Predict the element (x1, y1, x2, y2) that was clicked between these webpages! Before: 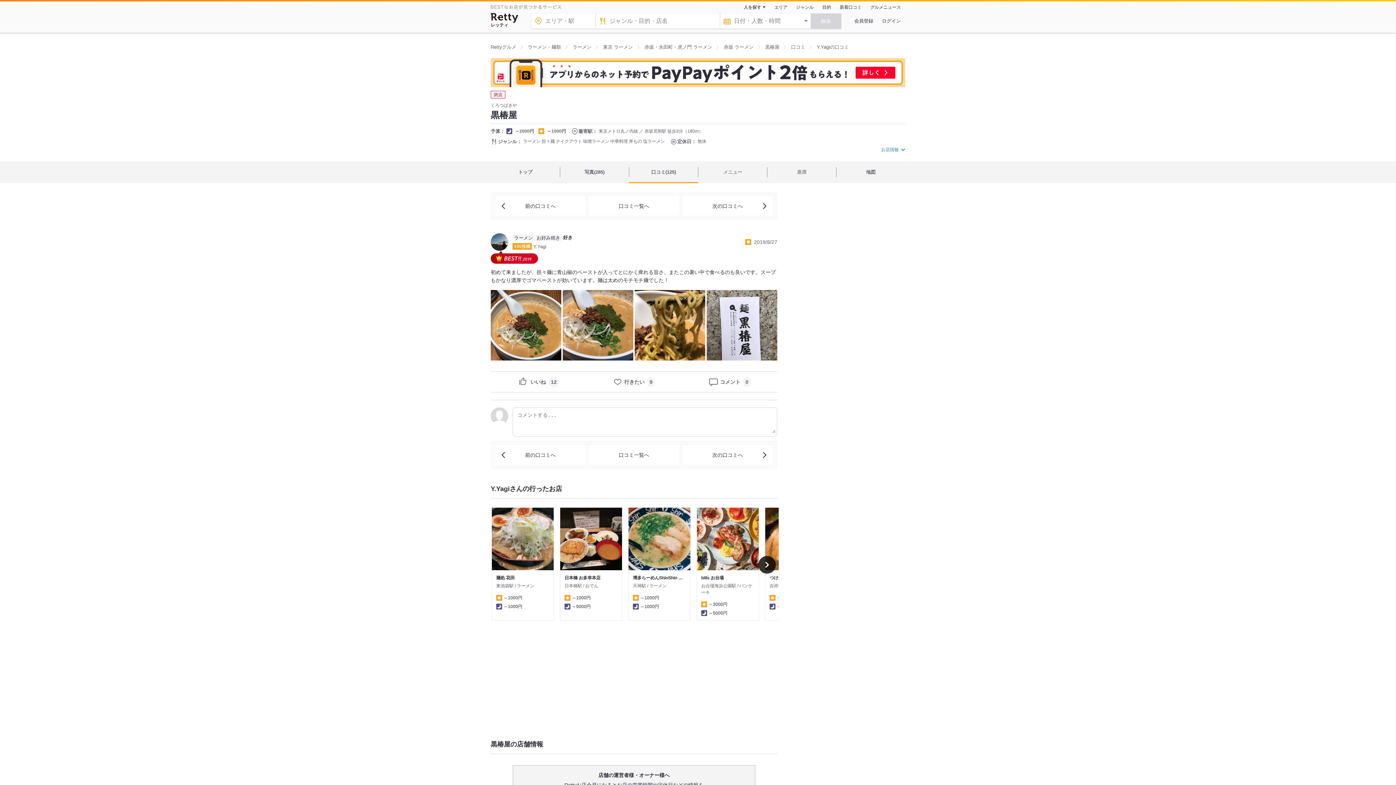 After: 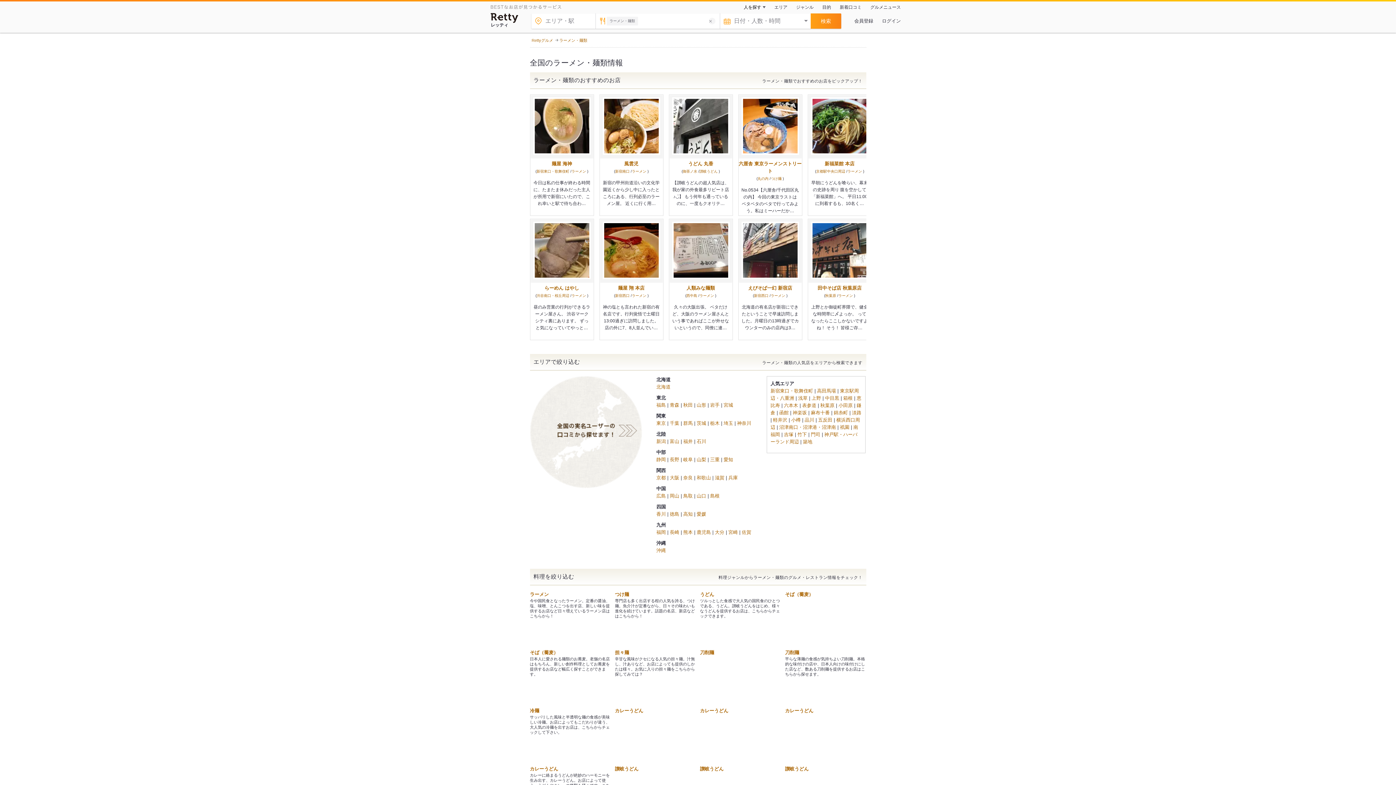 Action: label: ラーメン・麺類 bbox: (528, 44, 561, 49)